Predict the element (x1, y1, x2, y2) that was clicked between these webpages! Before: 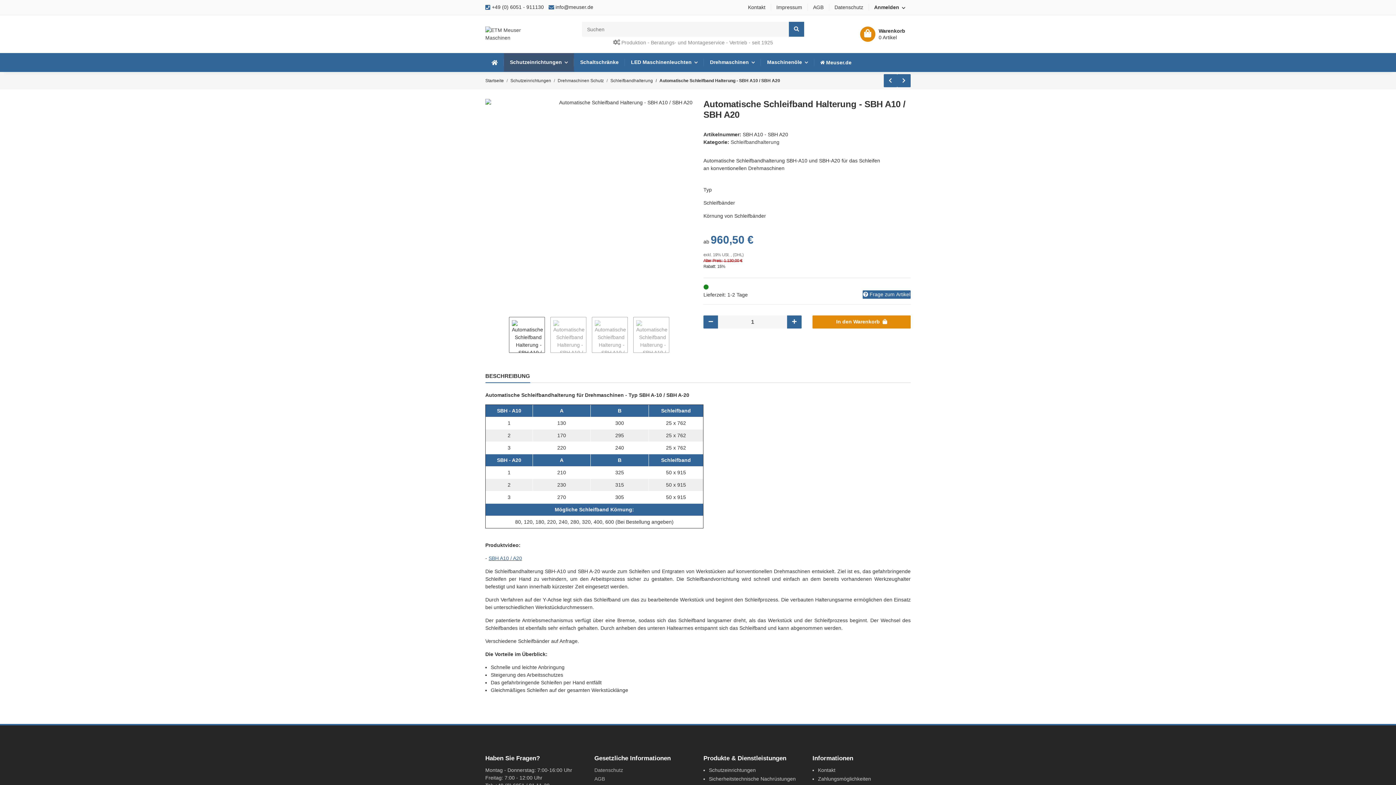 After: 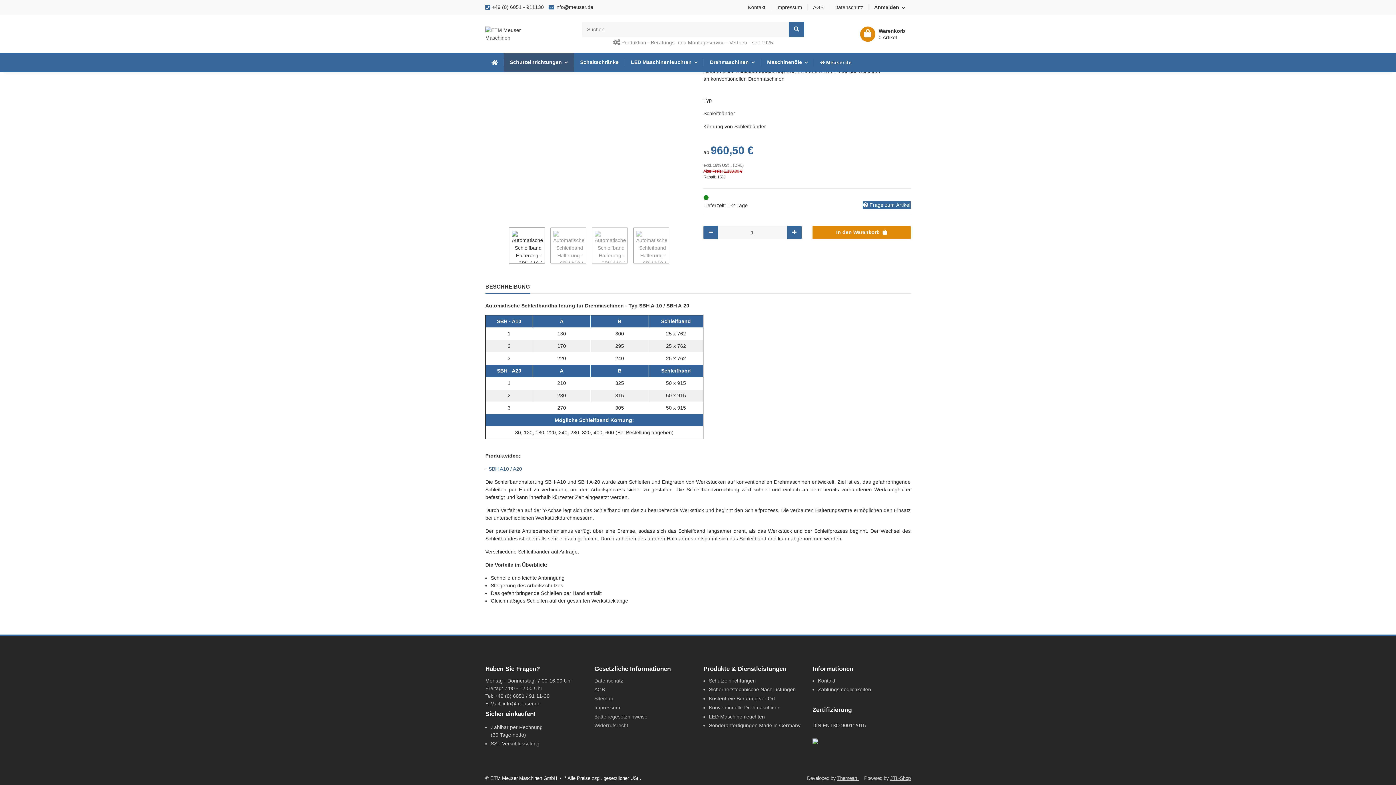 Action: bbox: (485, 369, 530, 383) label: BESCHREIBUNG